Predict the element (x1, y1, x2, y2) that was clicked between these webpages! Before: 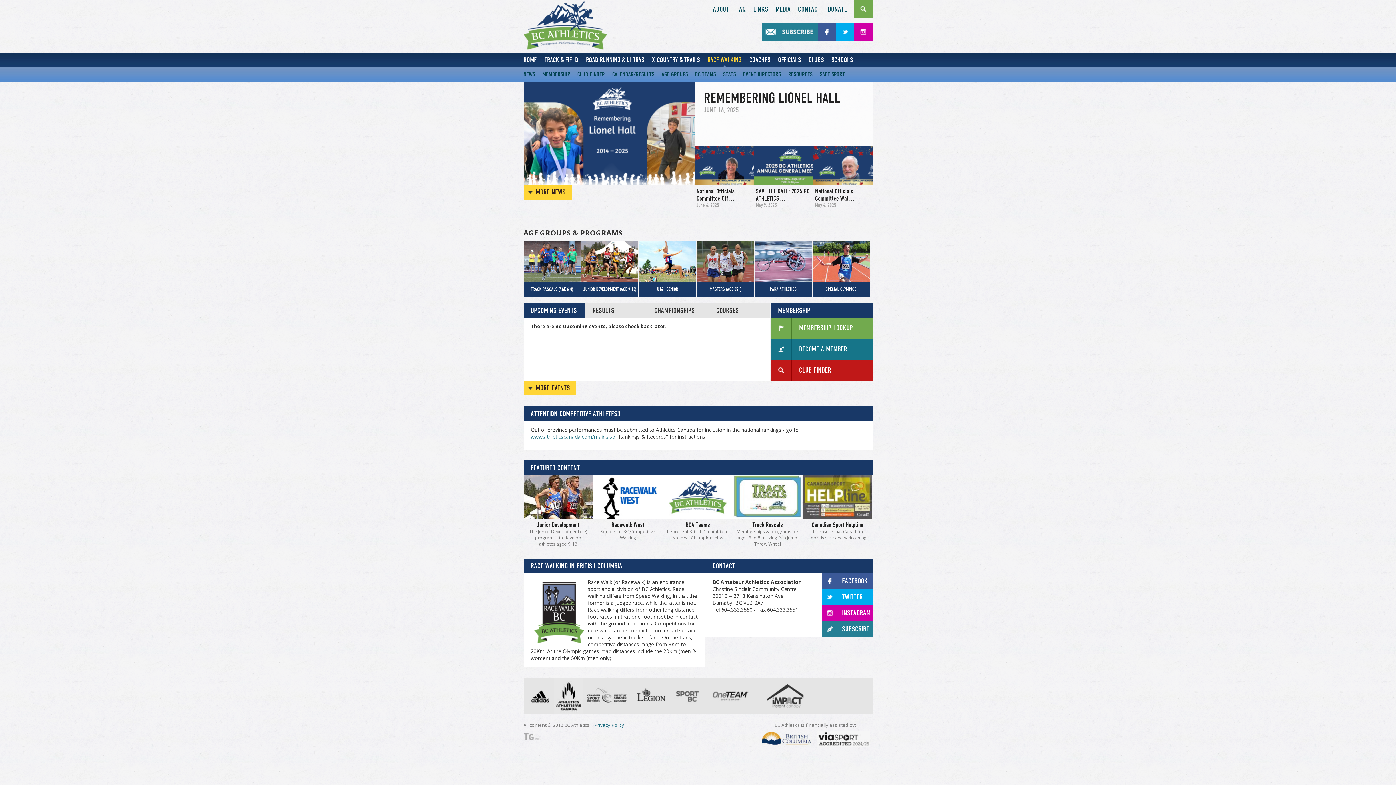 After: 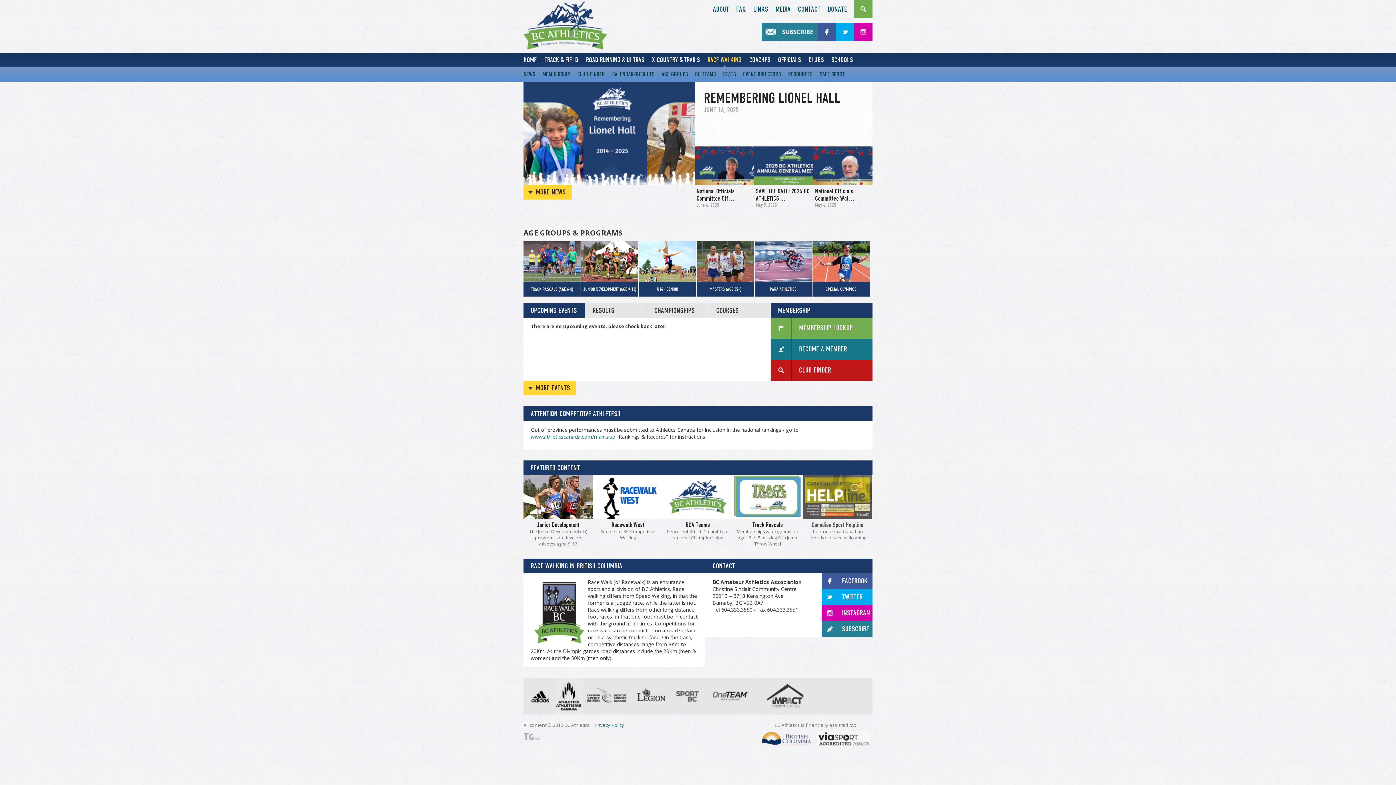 Action: bbox: (811, 521, 863, 528) label: Canadian Sport Helpline